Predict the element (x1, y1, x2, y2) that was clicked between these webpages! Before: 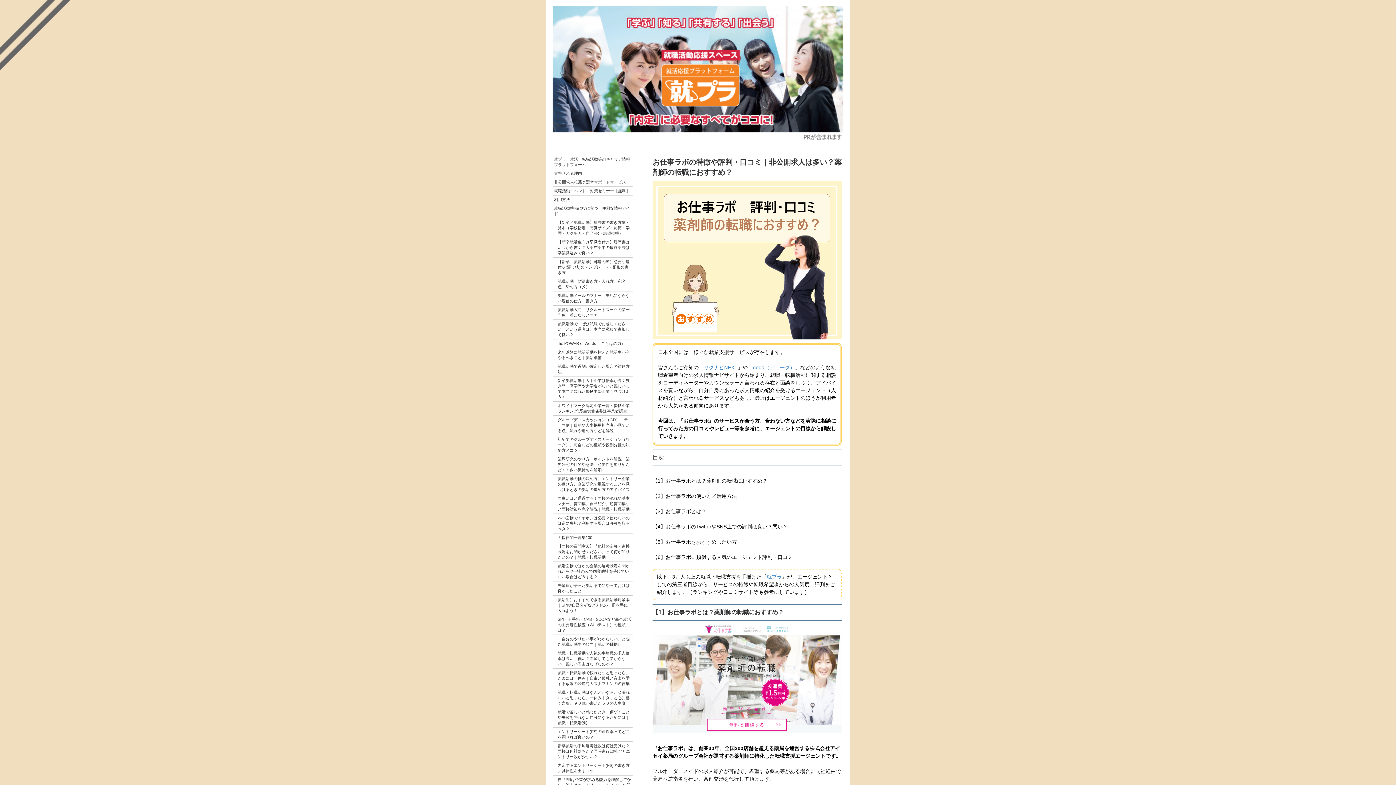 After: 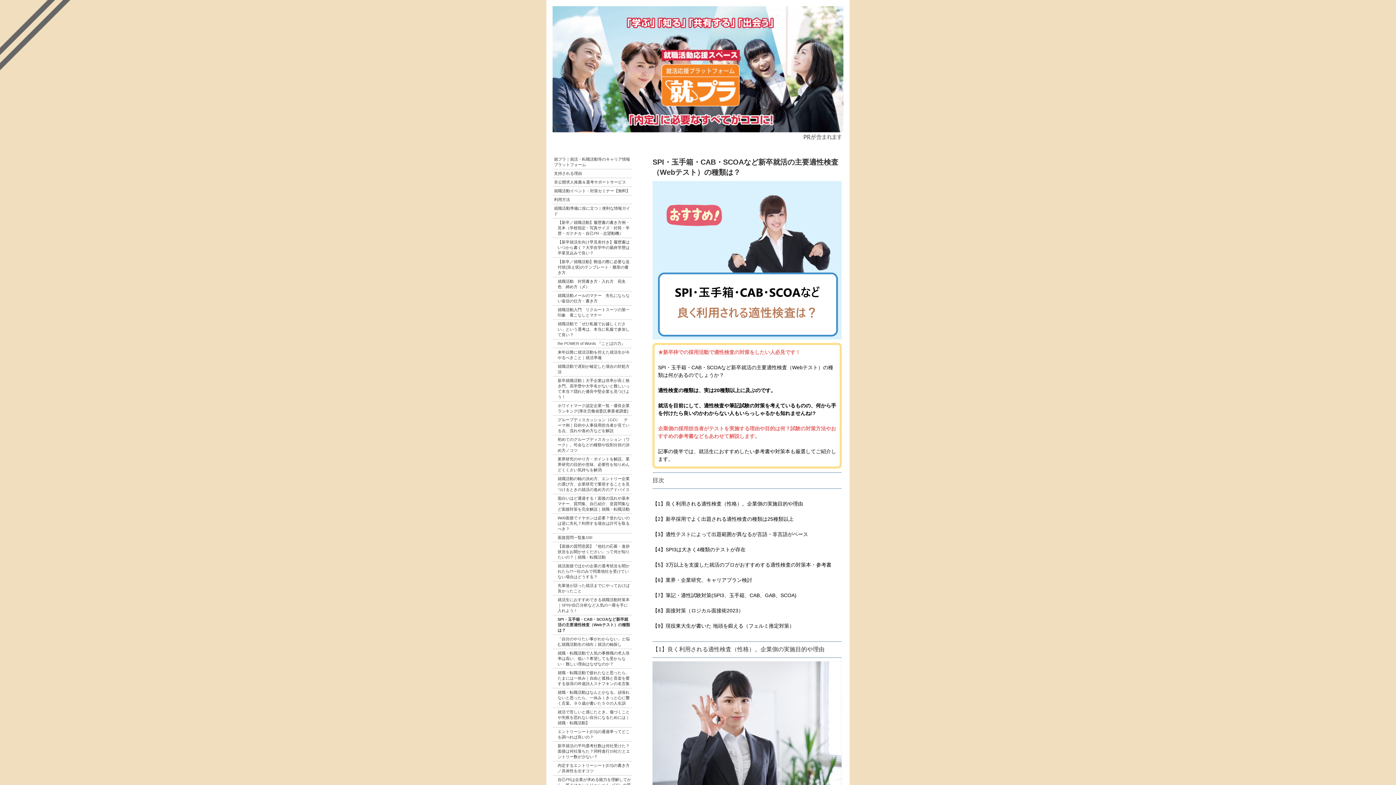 Action: bbox: (552, 615, 632, 635) label: SPI・玉手箱・CAB・SCOAなど新卒就活の主要適性検査（Webテスト）の種類は？